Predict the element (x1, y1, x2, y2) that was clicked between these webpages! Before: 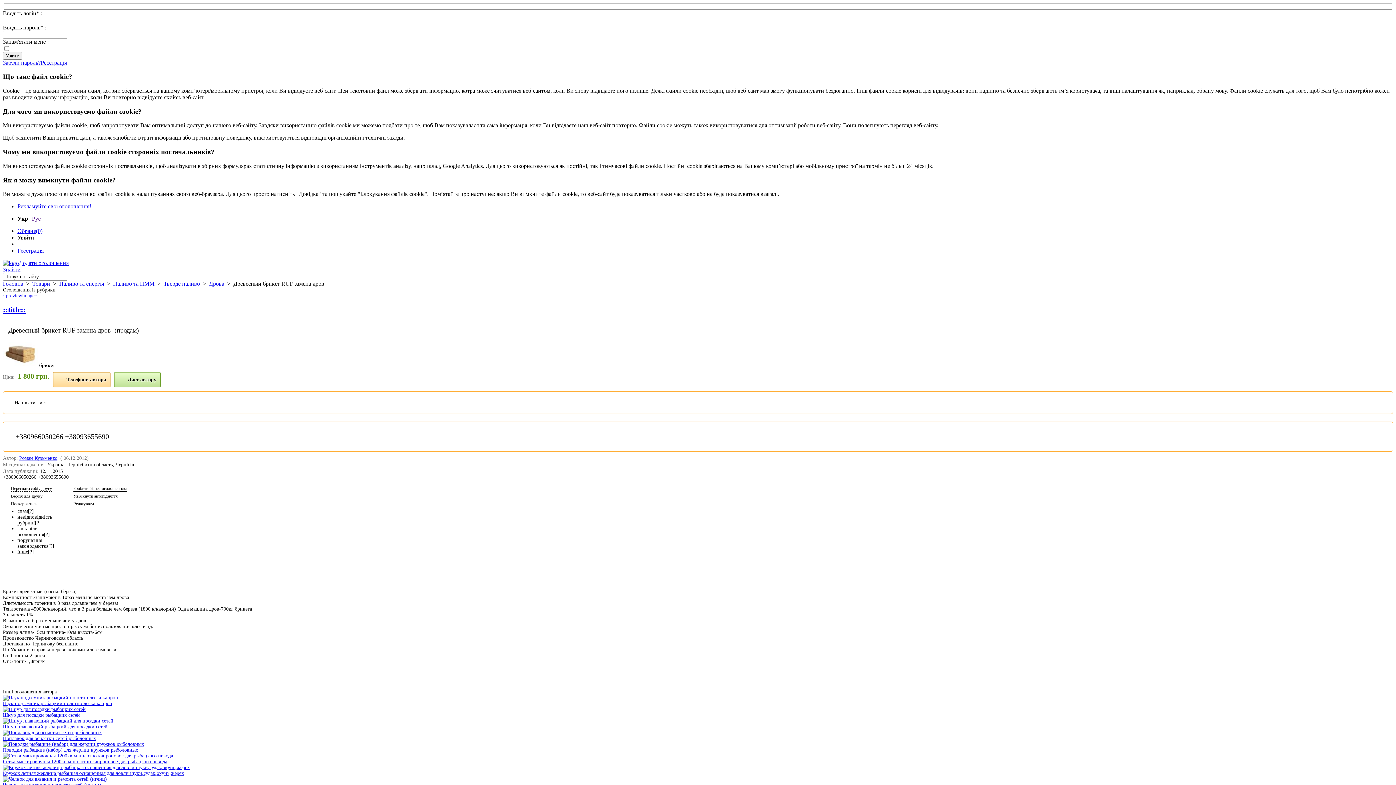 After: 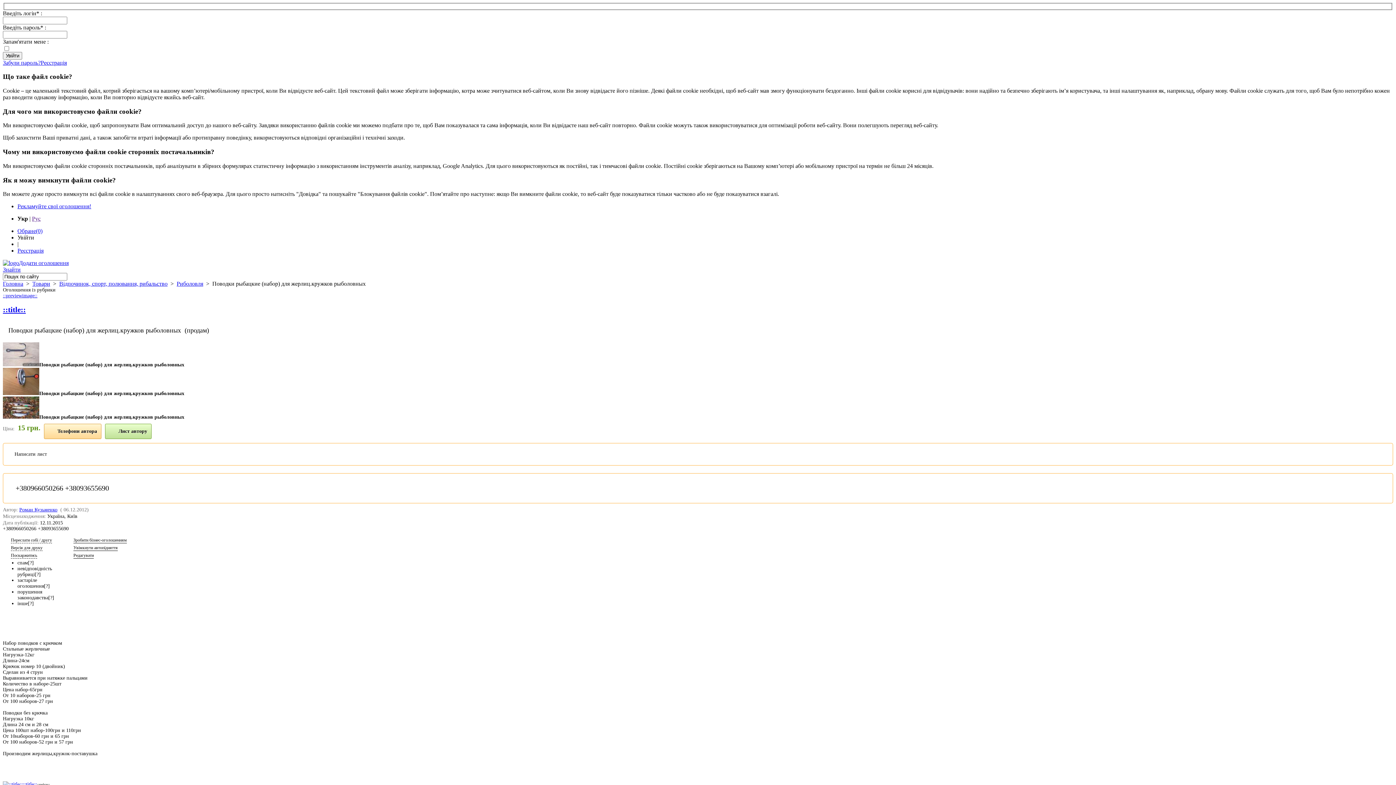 Action: bbox: (2, 747, 138, 753) label: Поводки рыбацкие (набор) для жерлиц.кружков рыболовных